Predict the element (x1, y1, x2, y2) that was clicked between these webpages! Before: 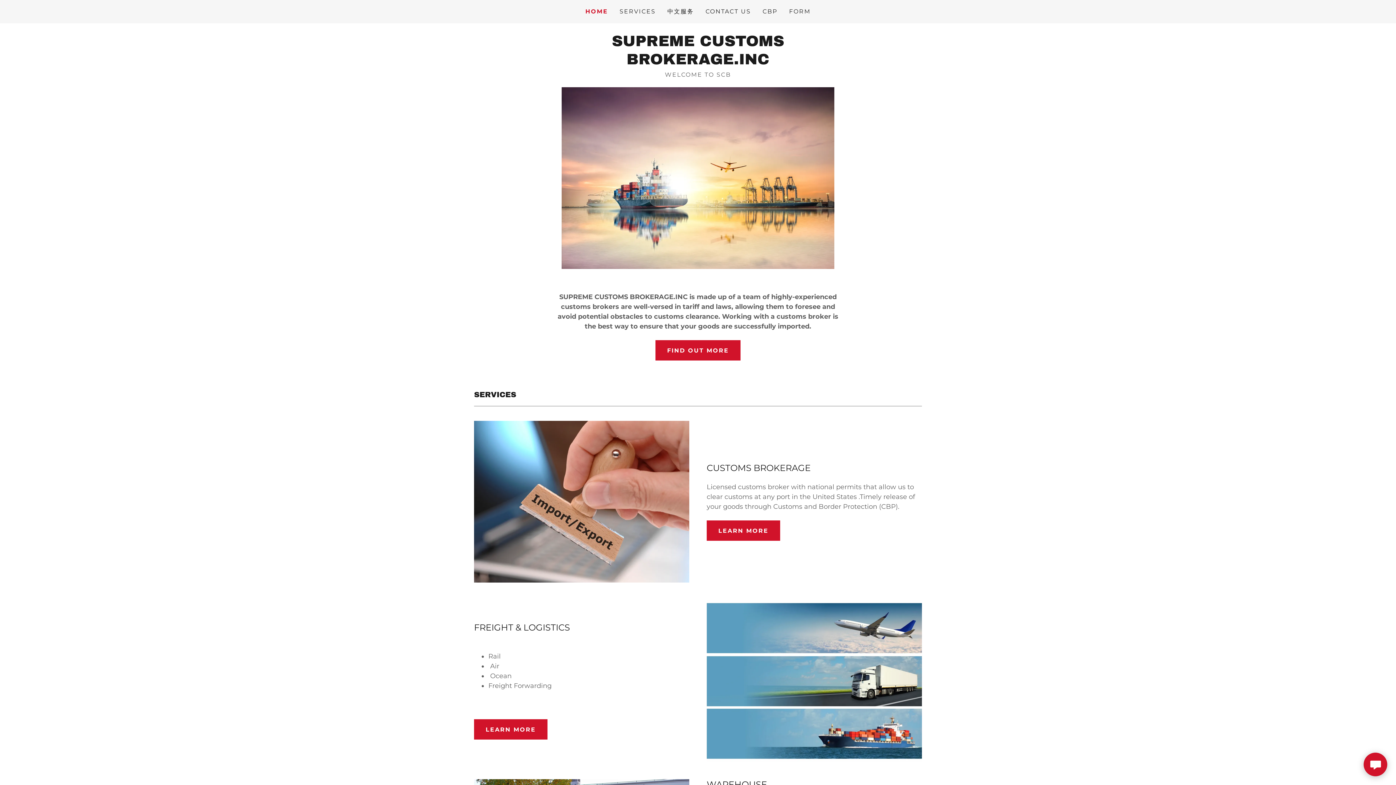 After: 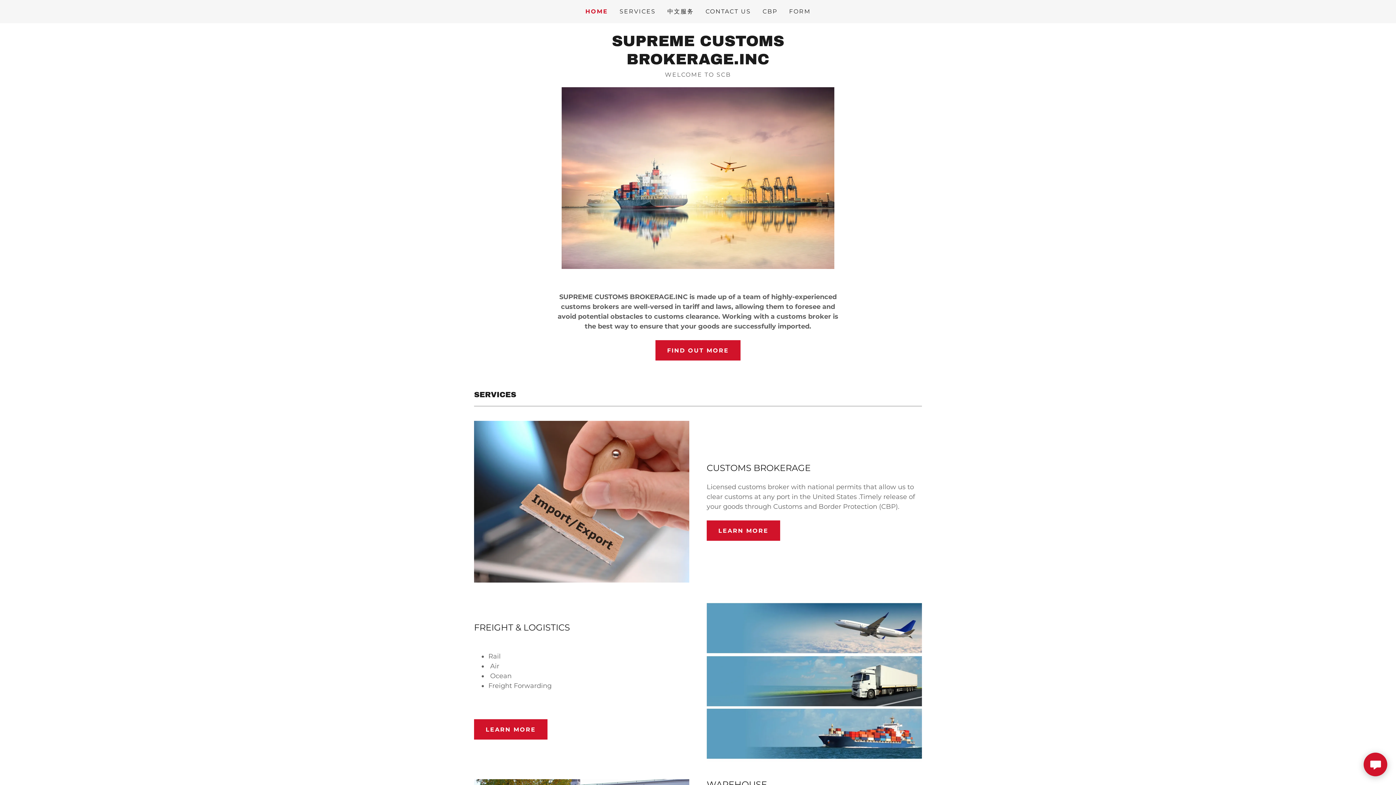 Action: label: SUPREME CUSTOMS BROKERAGE.INC bbox: (551, 58, 844, 66)